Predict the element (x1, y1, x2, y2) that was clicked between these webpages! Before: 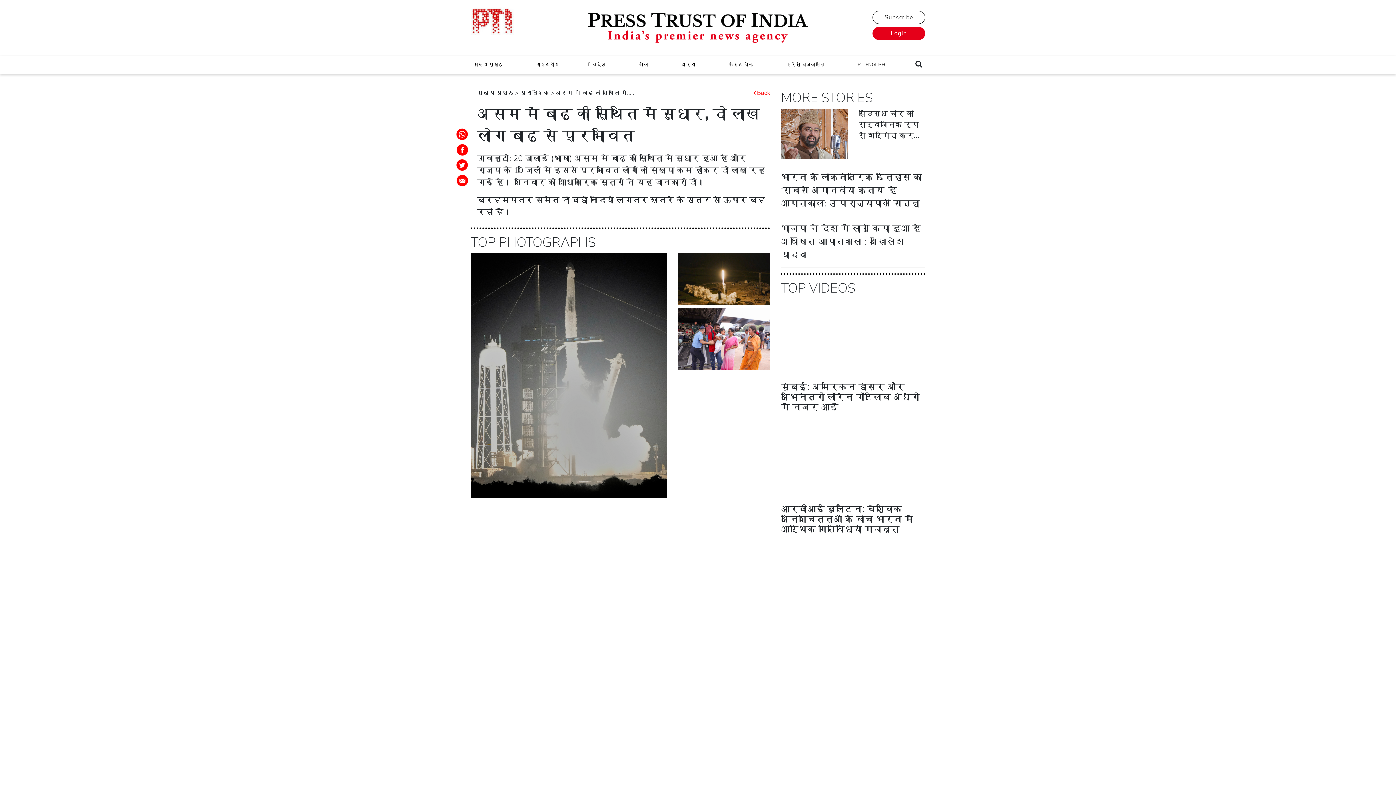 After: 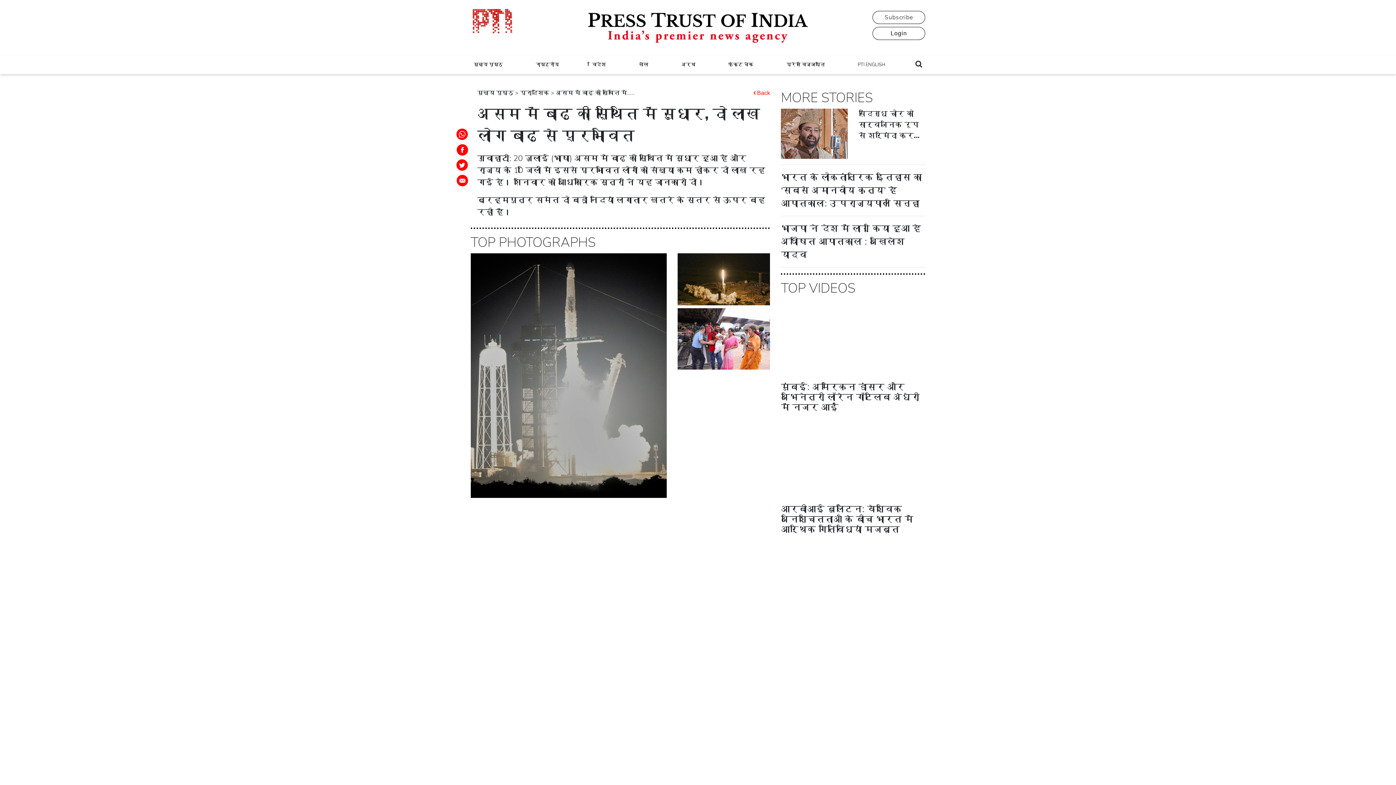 Action: label: Login bbox: (872, 26, 925, 40)